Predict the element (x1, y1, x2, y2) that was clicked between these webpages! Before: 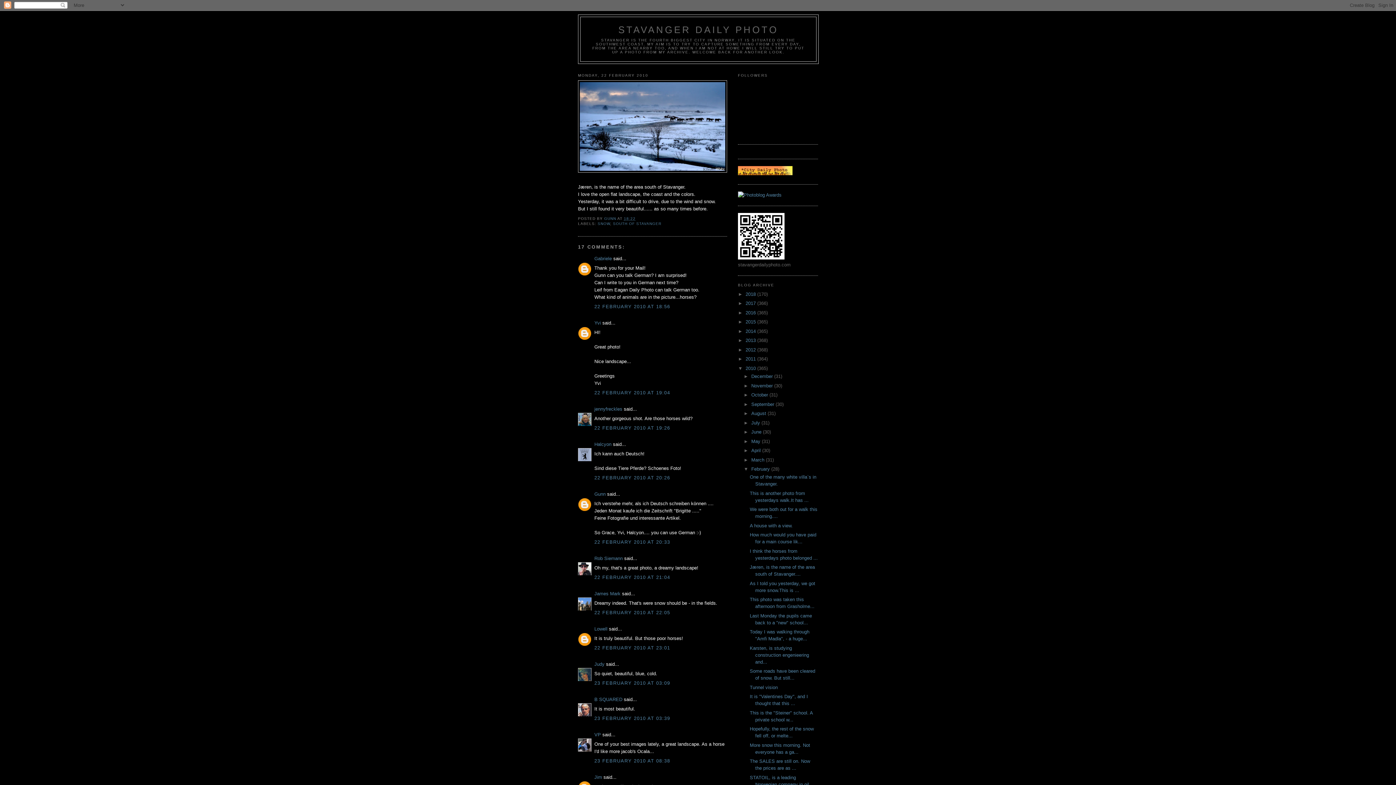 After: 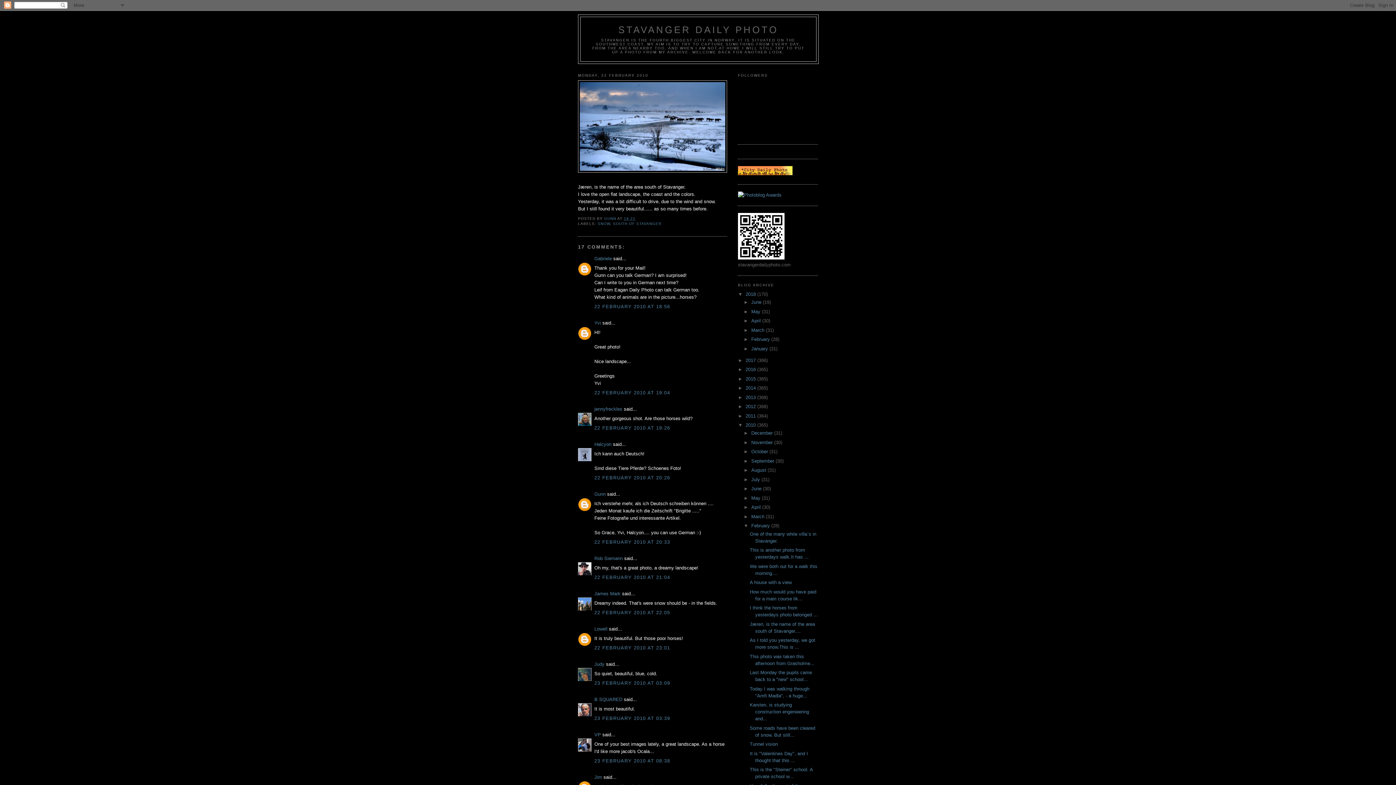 Action: bbox: (738, 291, 745, 297) label: ►  